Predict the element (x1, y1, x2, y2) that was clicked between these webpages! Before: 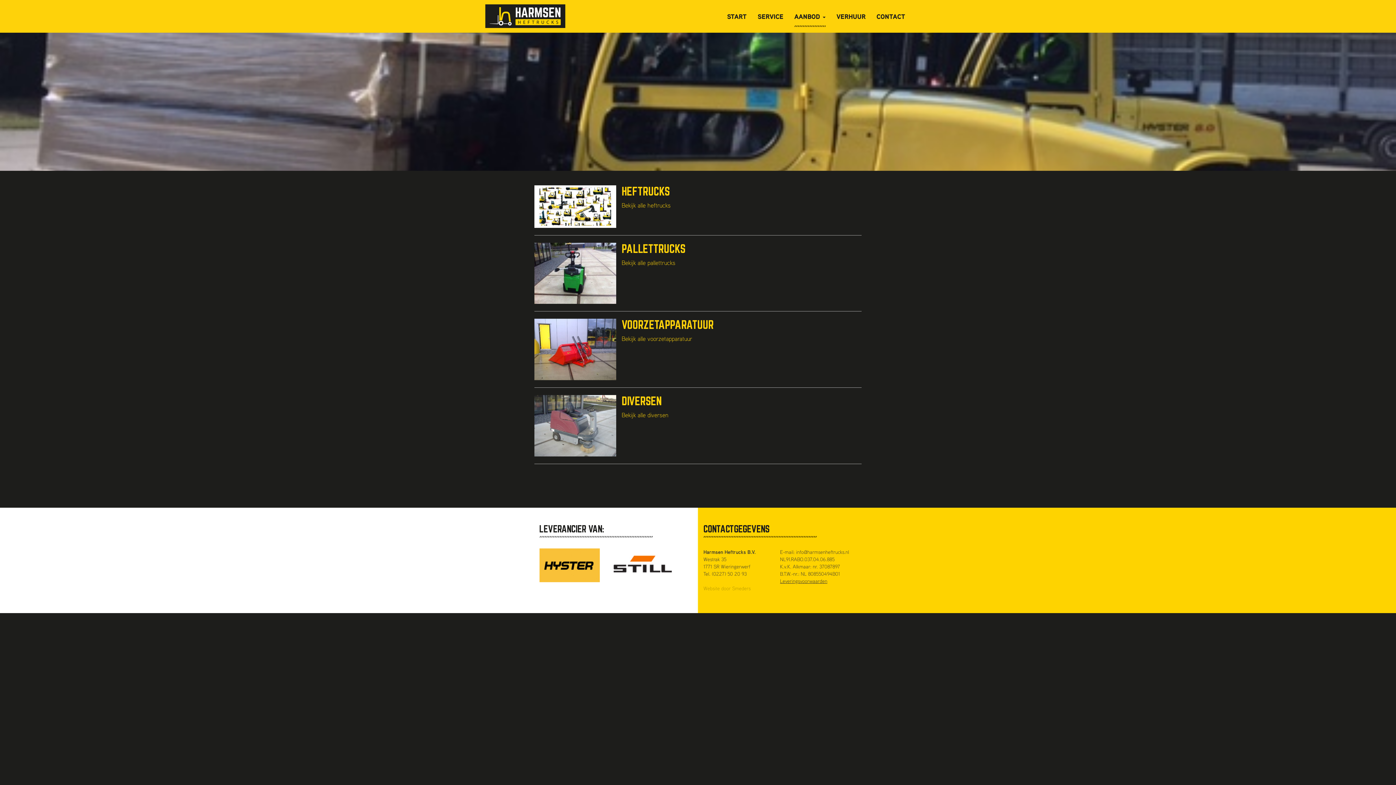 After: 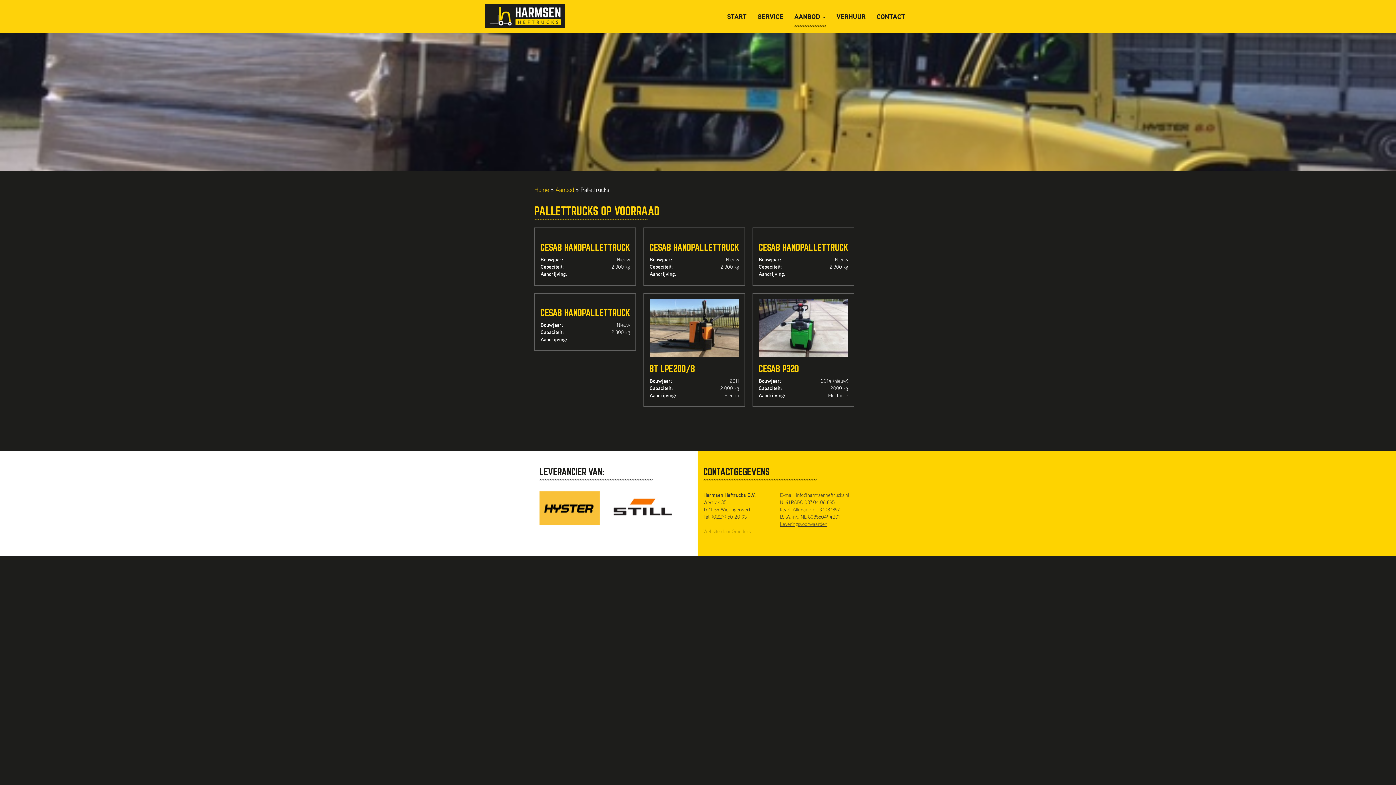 Action: label: Bekijk alle pallettrucks bbox: (621, 258, 675, 266)